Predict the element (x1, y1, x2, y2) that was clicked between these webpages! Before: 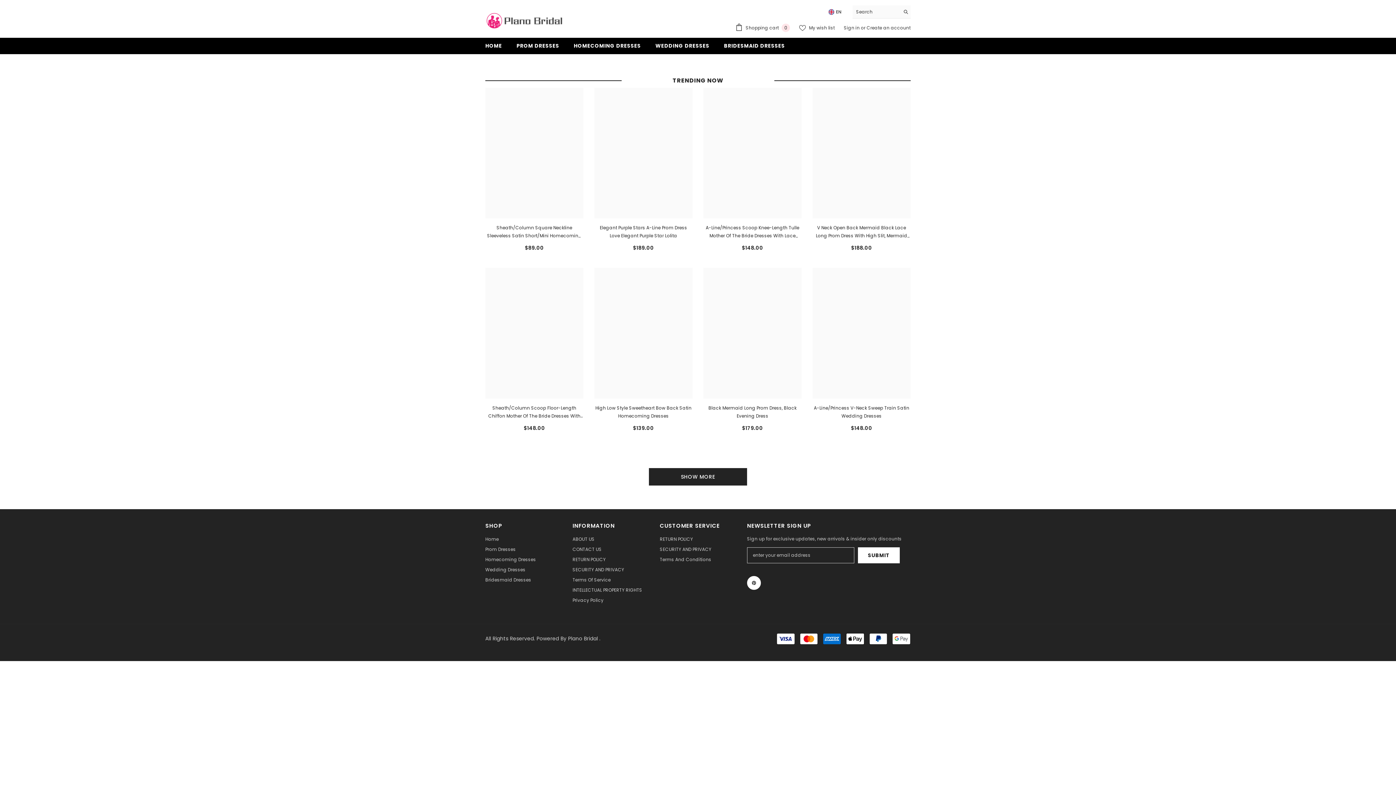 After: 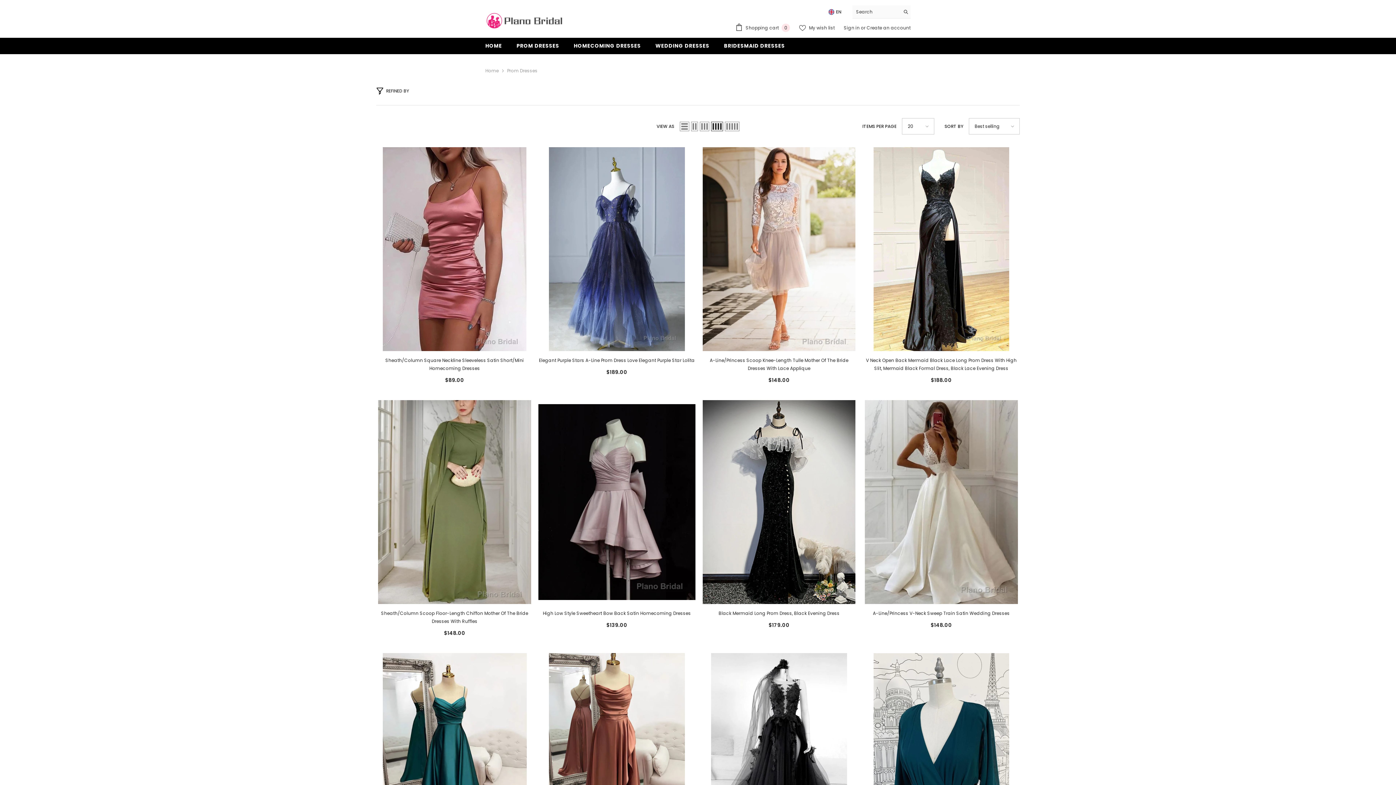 Action: bbox: (509, 41, 566, 54) label: PROM DRESSES